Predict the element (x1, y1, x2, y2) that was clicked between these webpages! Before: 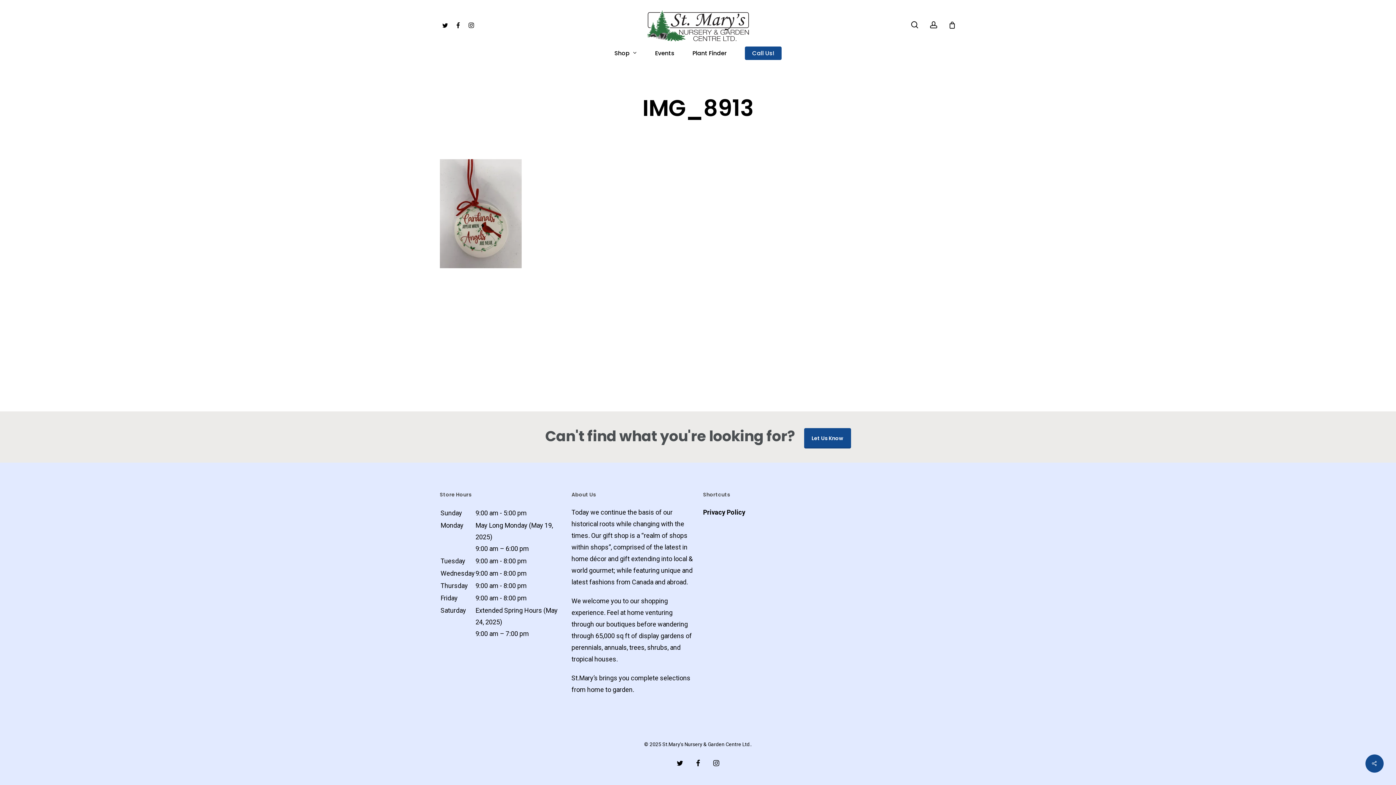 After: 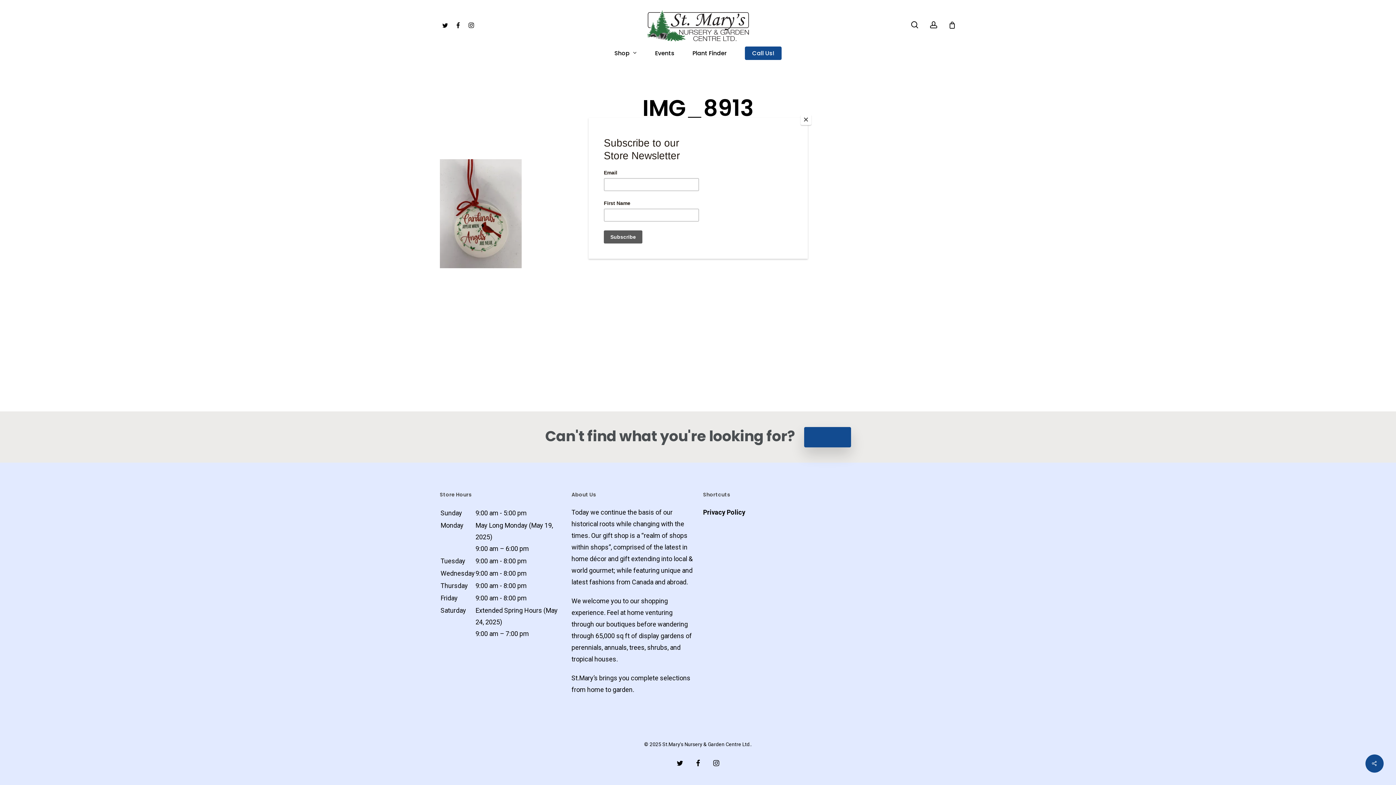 Action: label: Let Us Know bbox: (804, 428, 851, 448)